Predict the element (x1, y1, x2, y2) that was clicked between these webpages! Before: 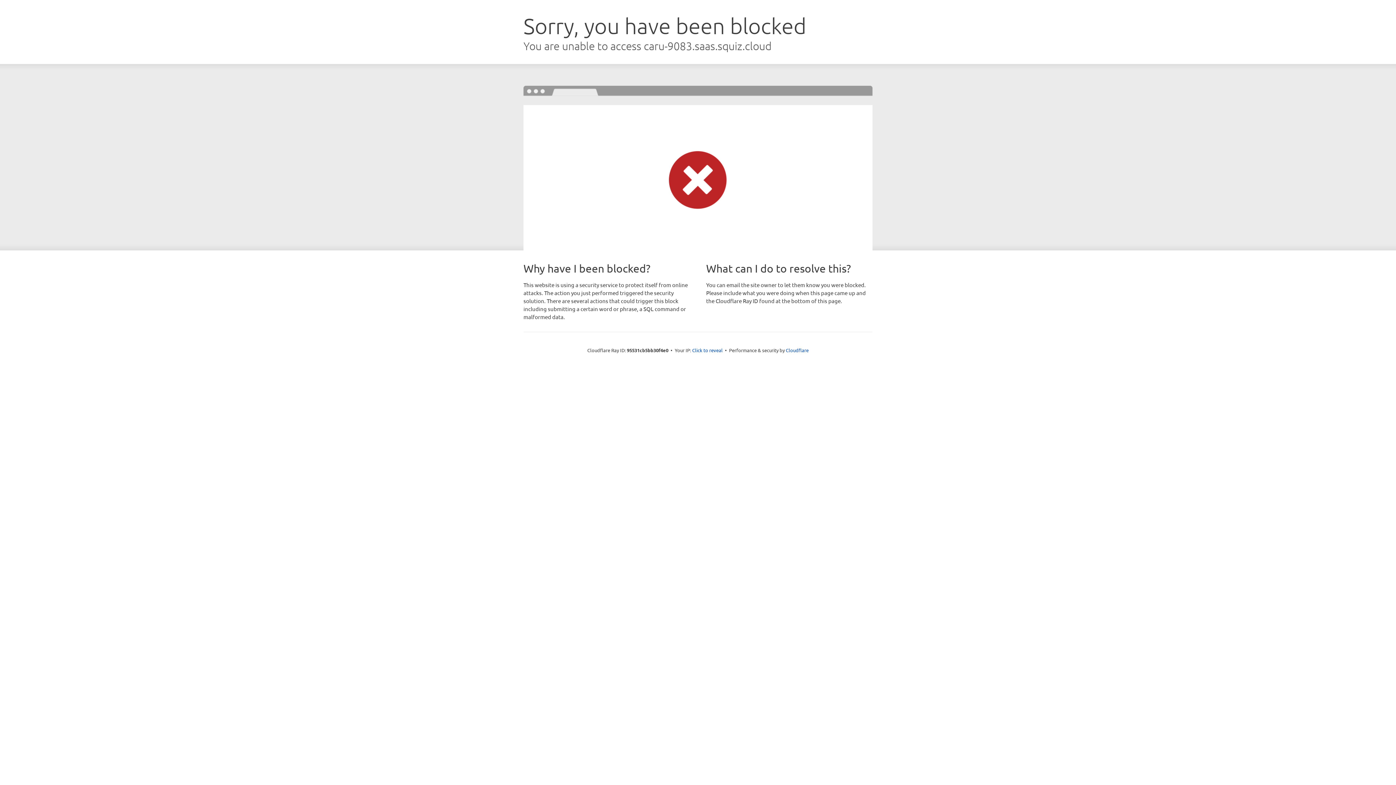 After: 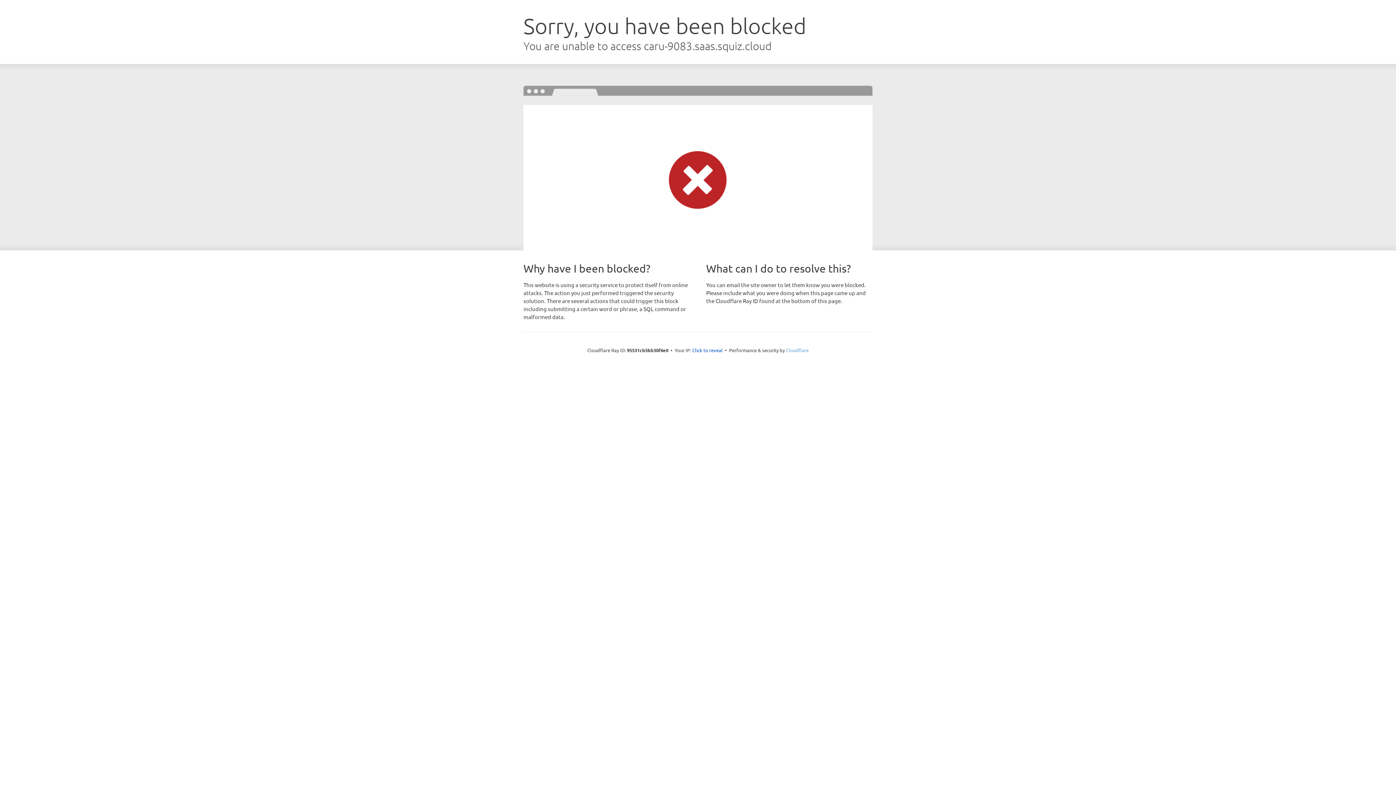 Action: label: Cloudflare bbox: (786, 347, 808, 353)